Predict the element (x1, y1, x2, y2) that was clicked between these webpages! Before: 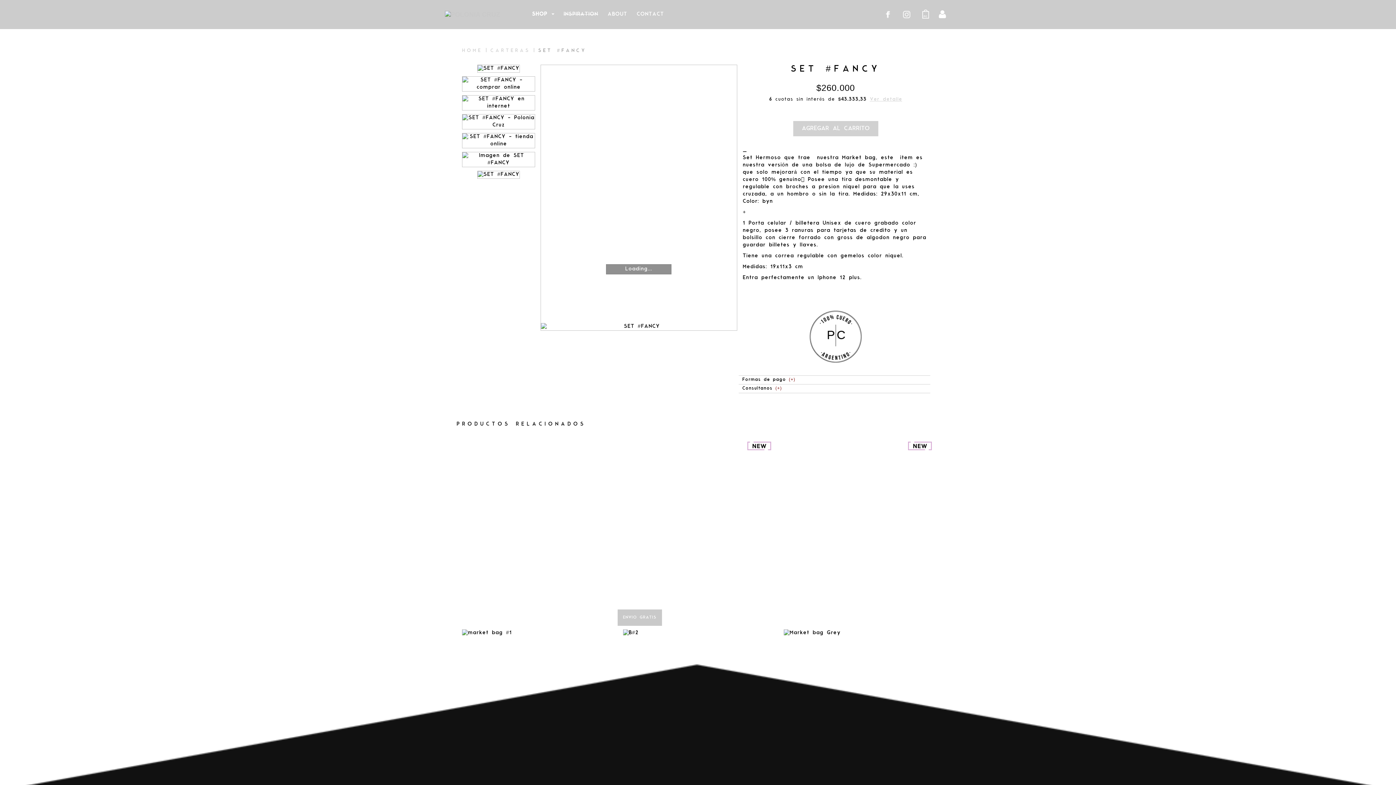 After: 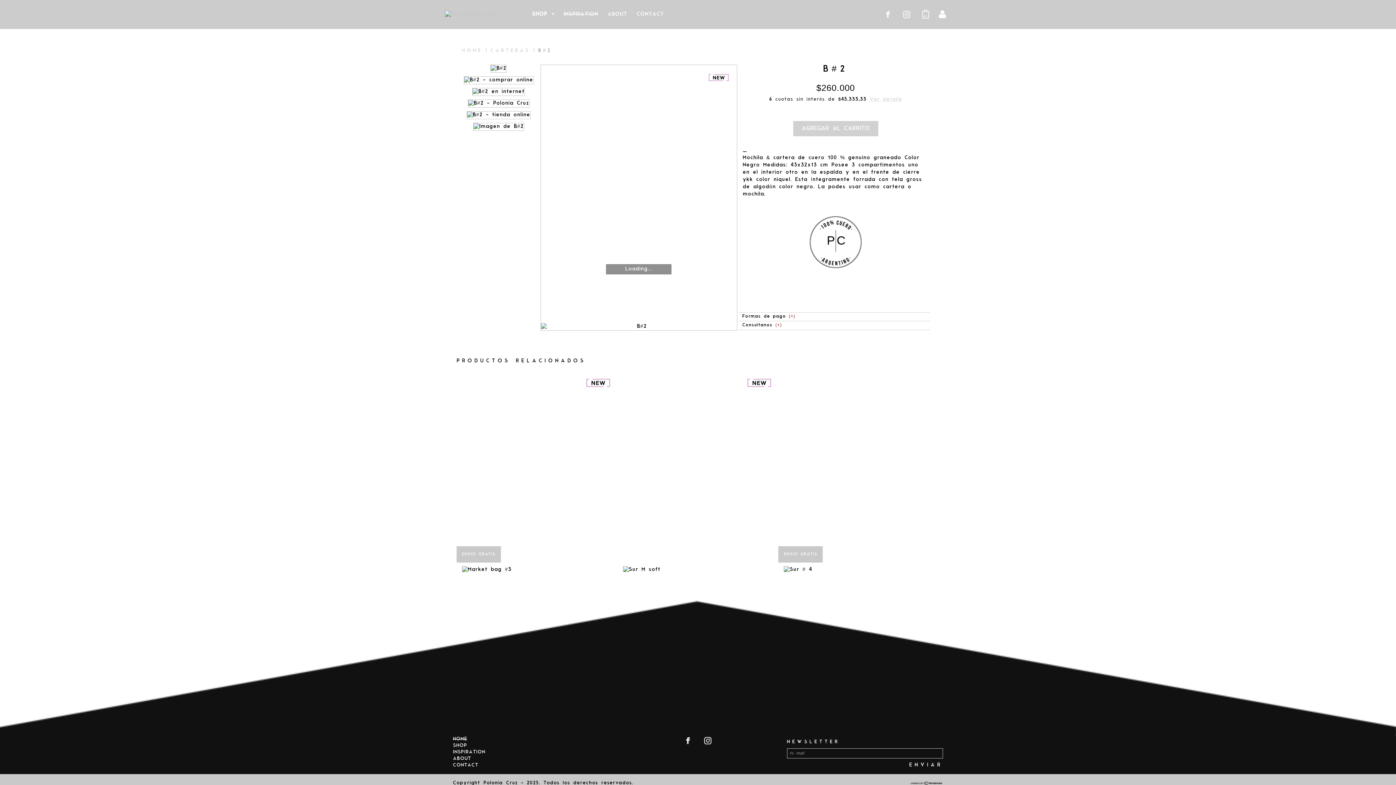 Action: bbox: (623, 434, 773, 636)